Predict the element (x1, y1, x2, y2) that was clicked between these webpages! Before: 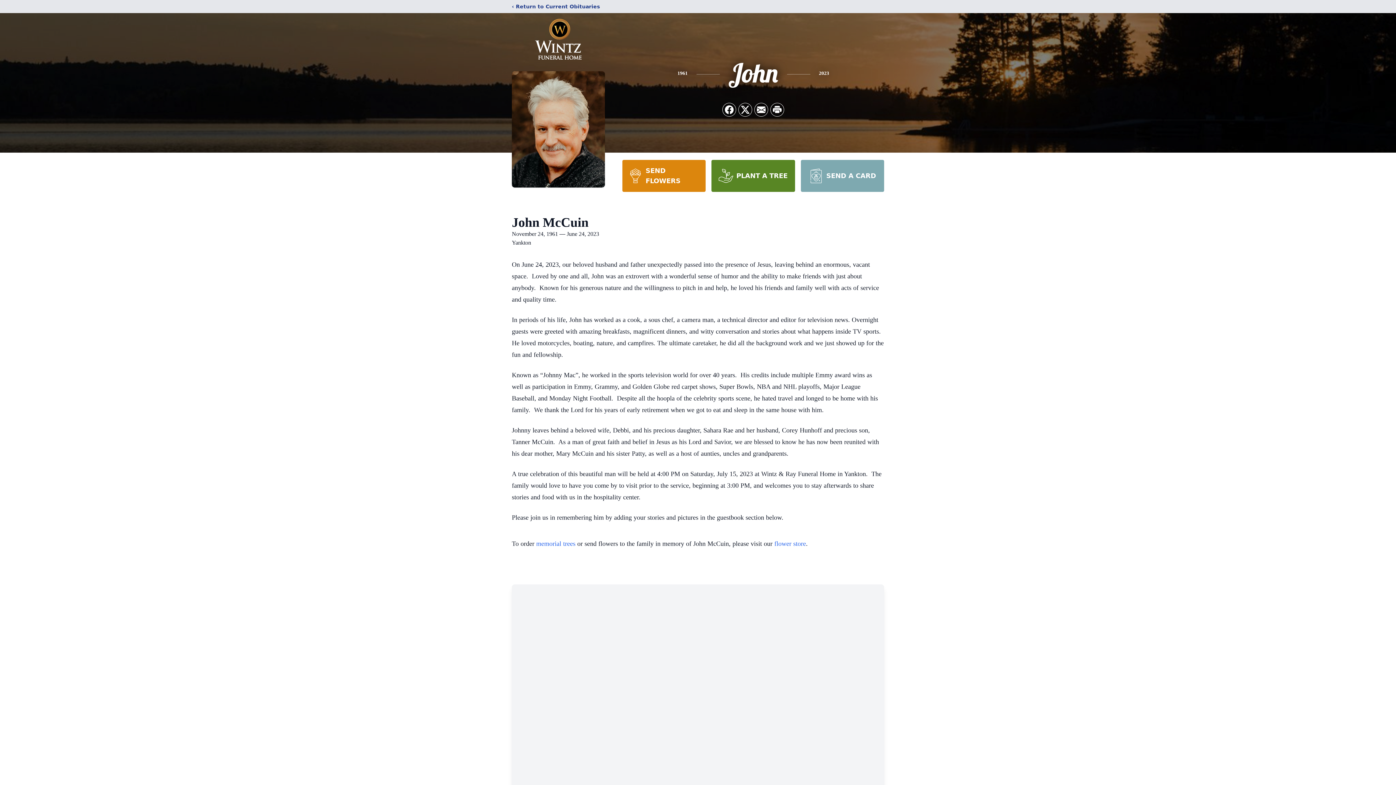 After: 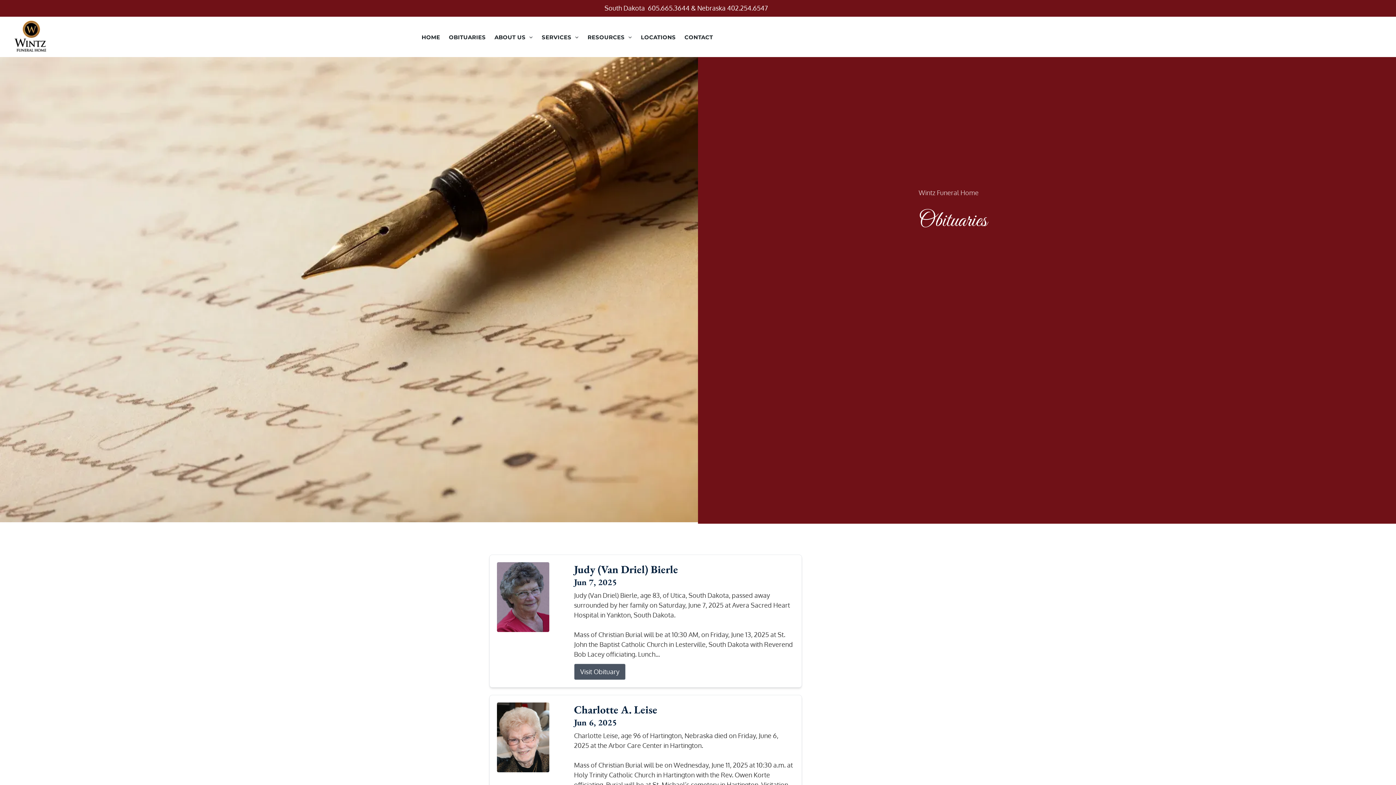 Action: label: ‹ Return to Current Obituaries bbox: (512, 2, 600, 10)